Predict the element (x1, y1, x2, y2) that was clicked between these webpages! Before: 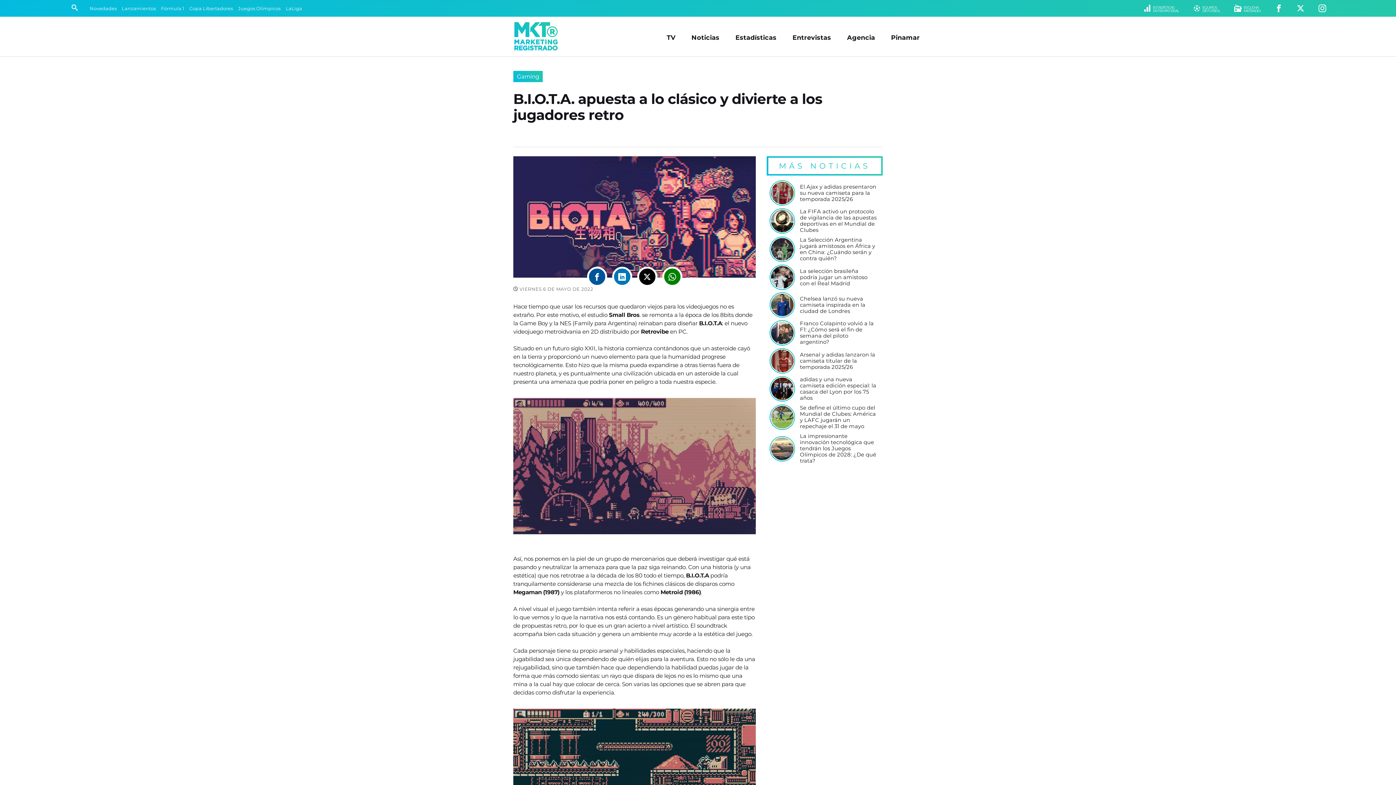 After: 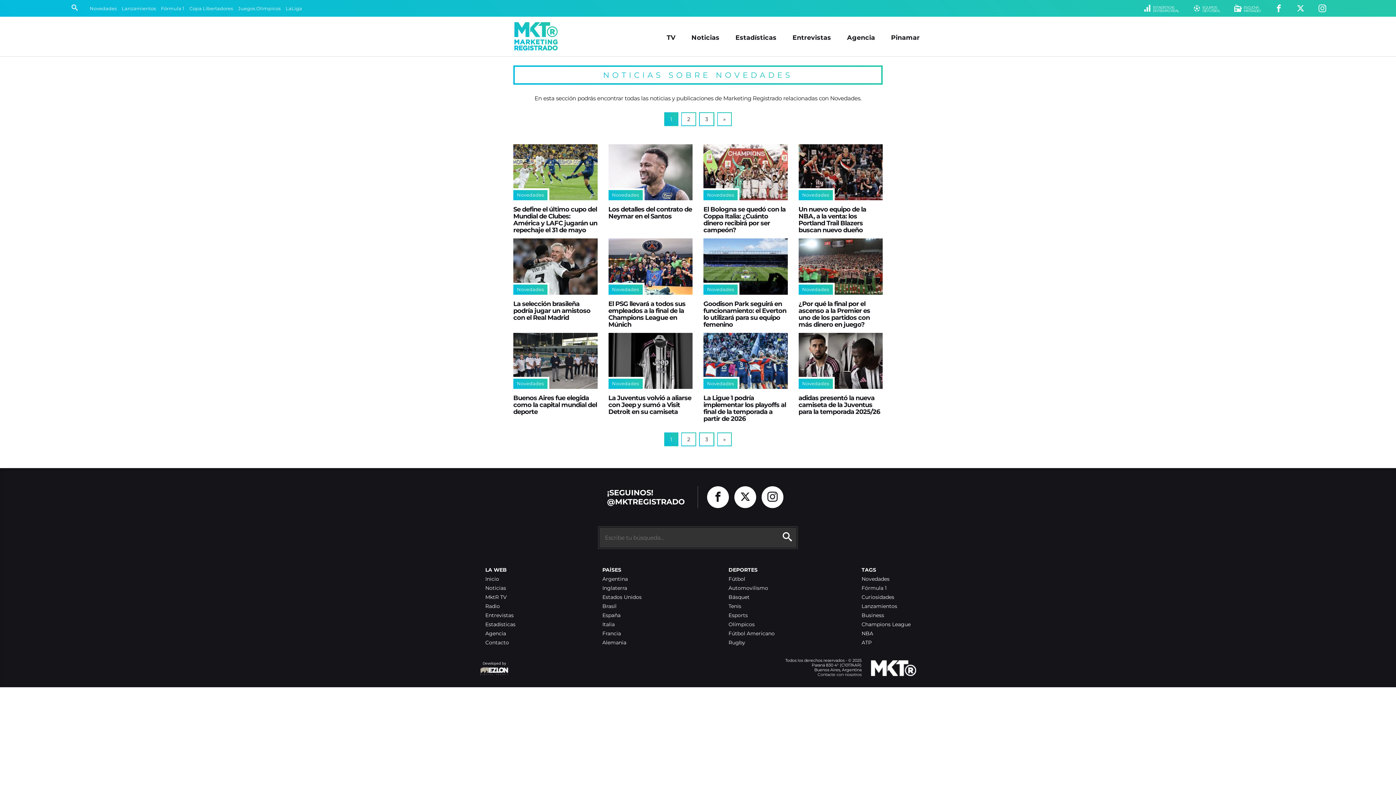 Action: bbox: (89, 4, 116, 12) label: Novedades